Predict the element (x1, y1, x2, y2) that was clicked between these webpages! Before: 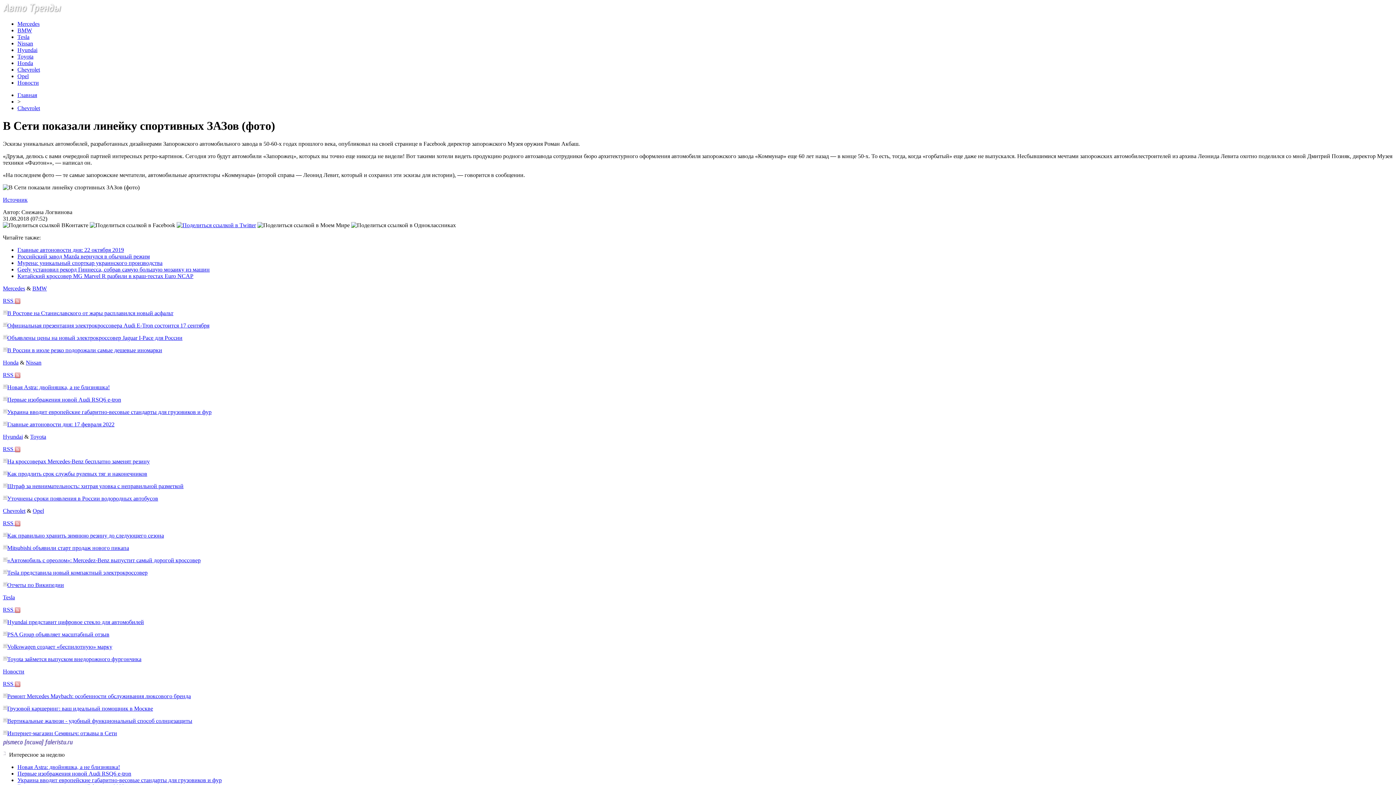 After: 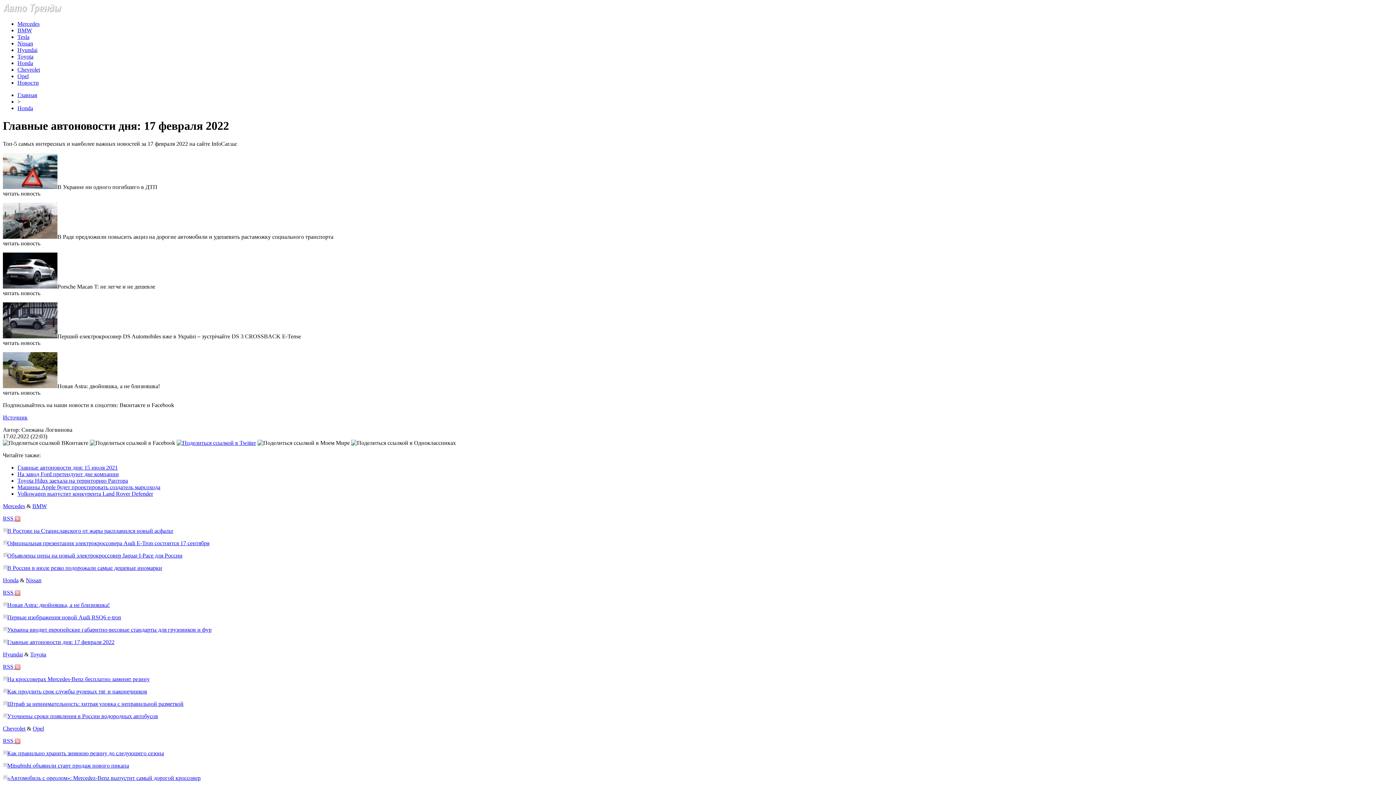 Action: bbox: (7, 421, 114, 427) label: Главные автоновости дня: 17 февраля 2022